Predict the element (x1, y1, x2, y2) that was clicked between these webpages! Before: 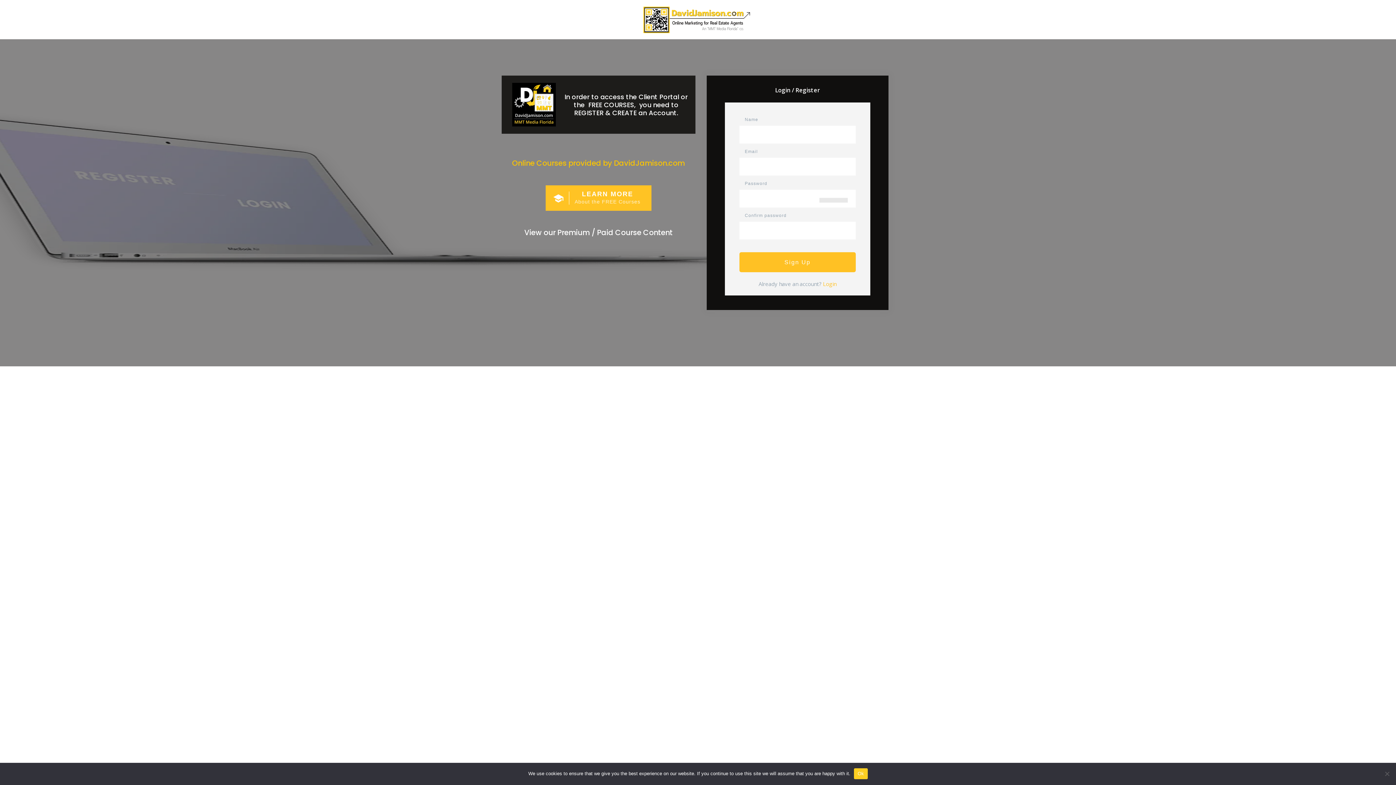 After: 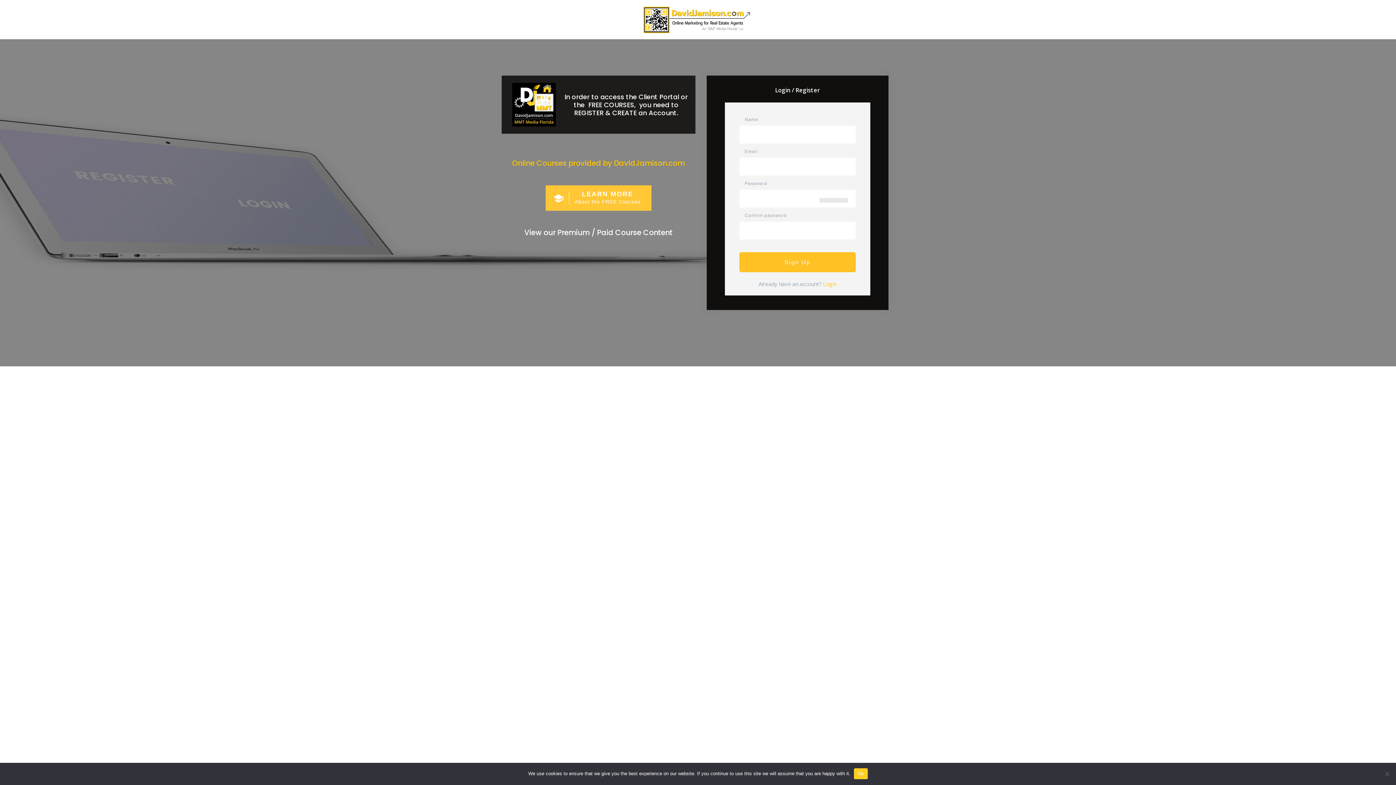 Action: bbox: (545, 185, 651, 210) label: LEARN MORE
About the FREE Courses